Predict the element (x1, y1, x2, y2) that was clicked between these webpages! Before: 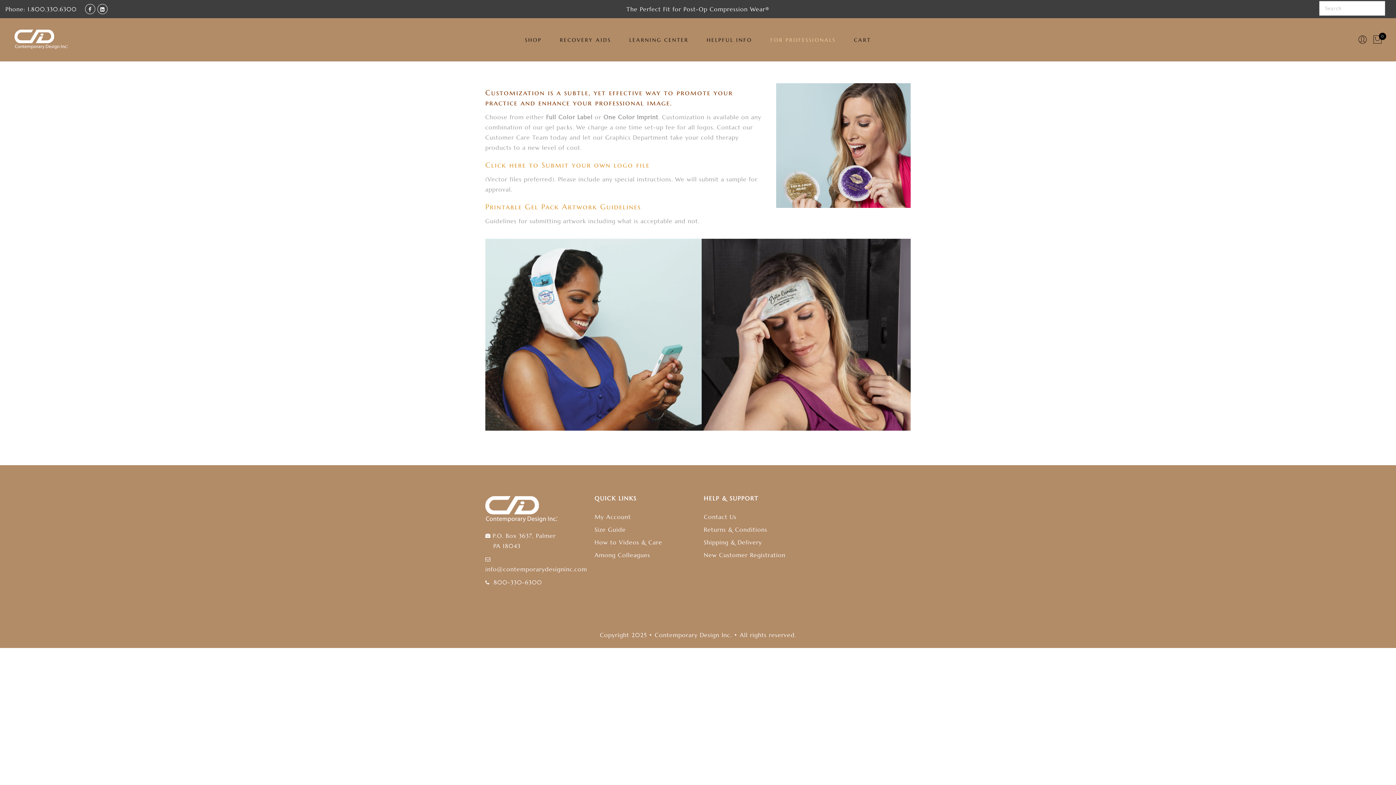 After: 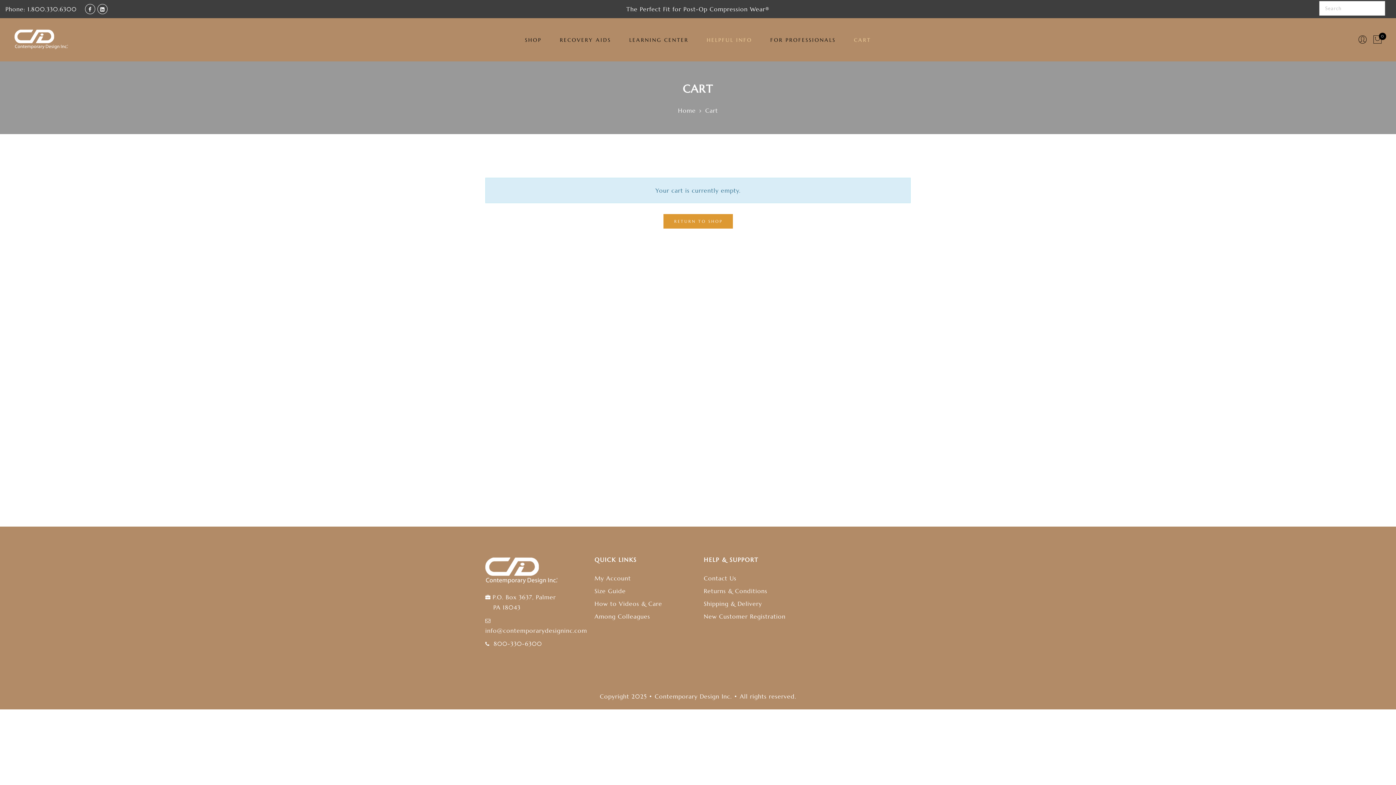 Action: label: CART bbox: (854, 36, 871, 43)